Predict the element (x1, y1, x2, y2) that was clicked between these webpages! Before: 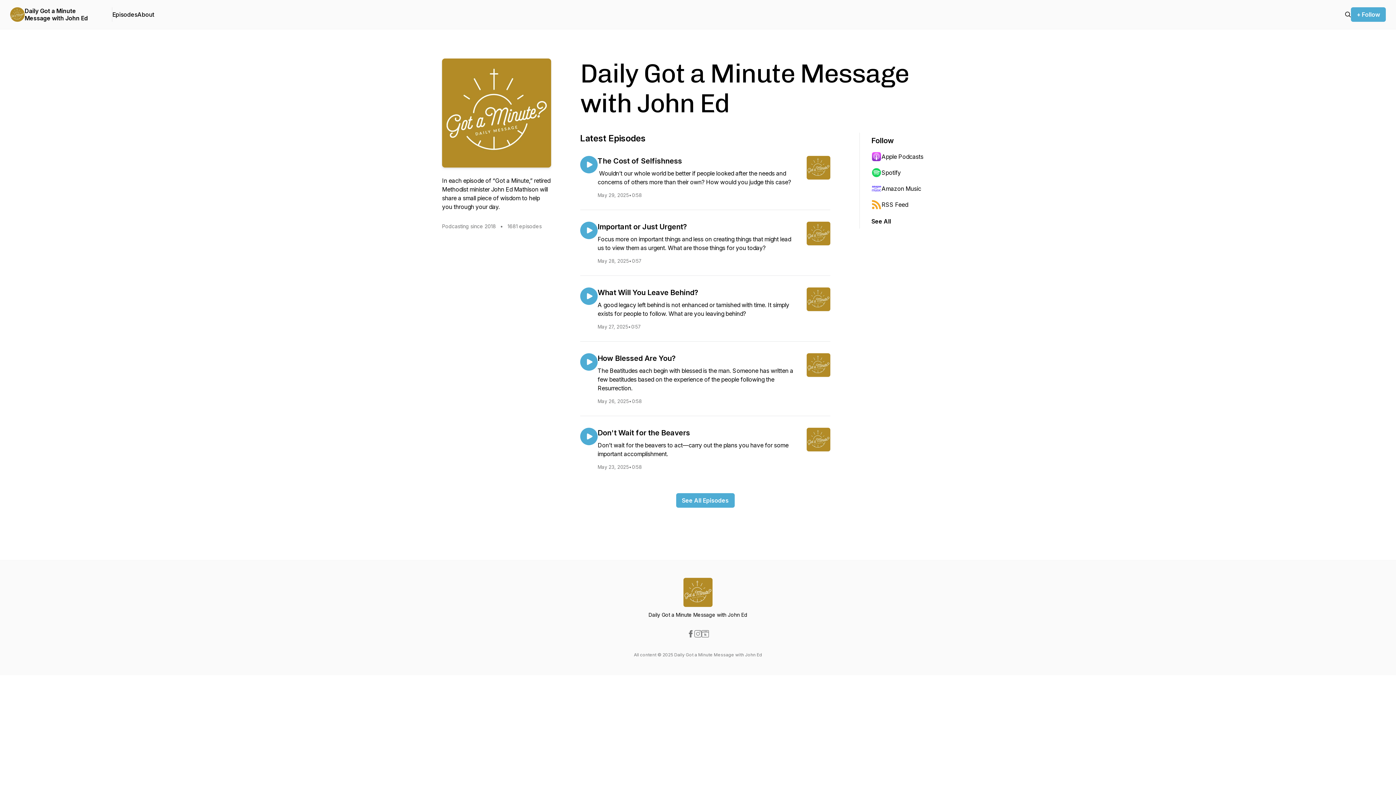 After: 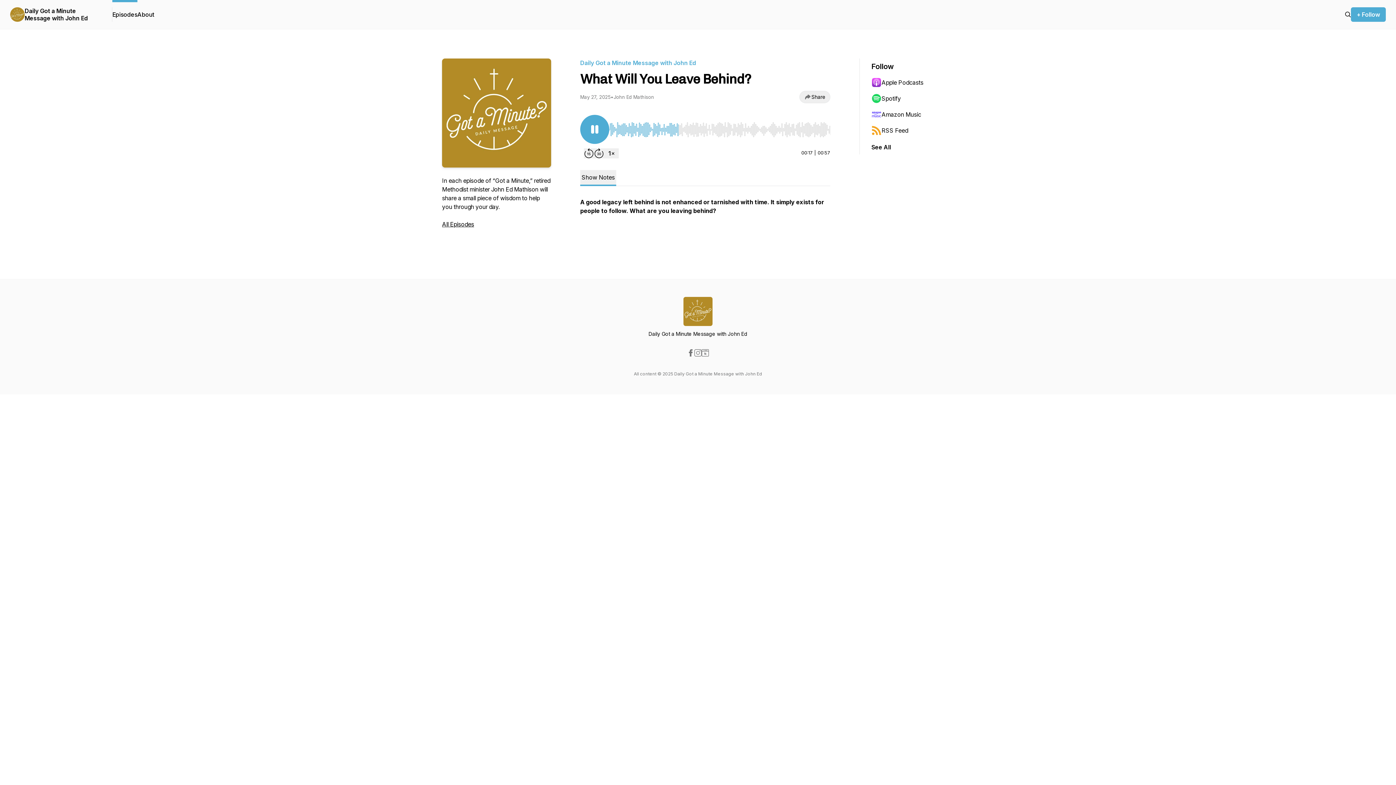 Action: bbox: (580, 287, 597, 305)